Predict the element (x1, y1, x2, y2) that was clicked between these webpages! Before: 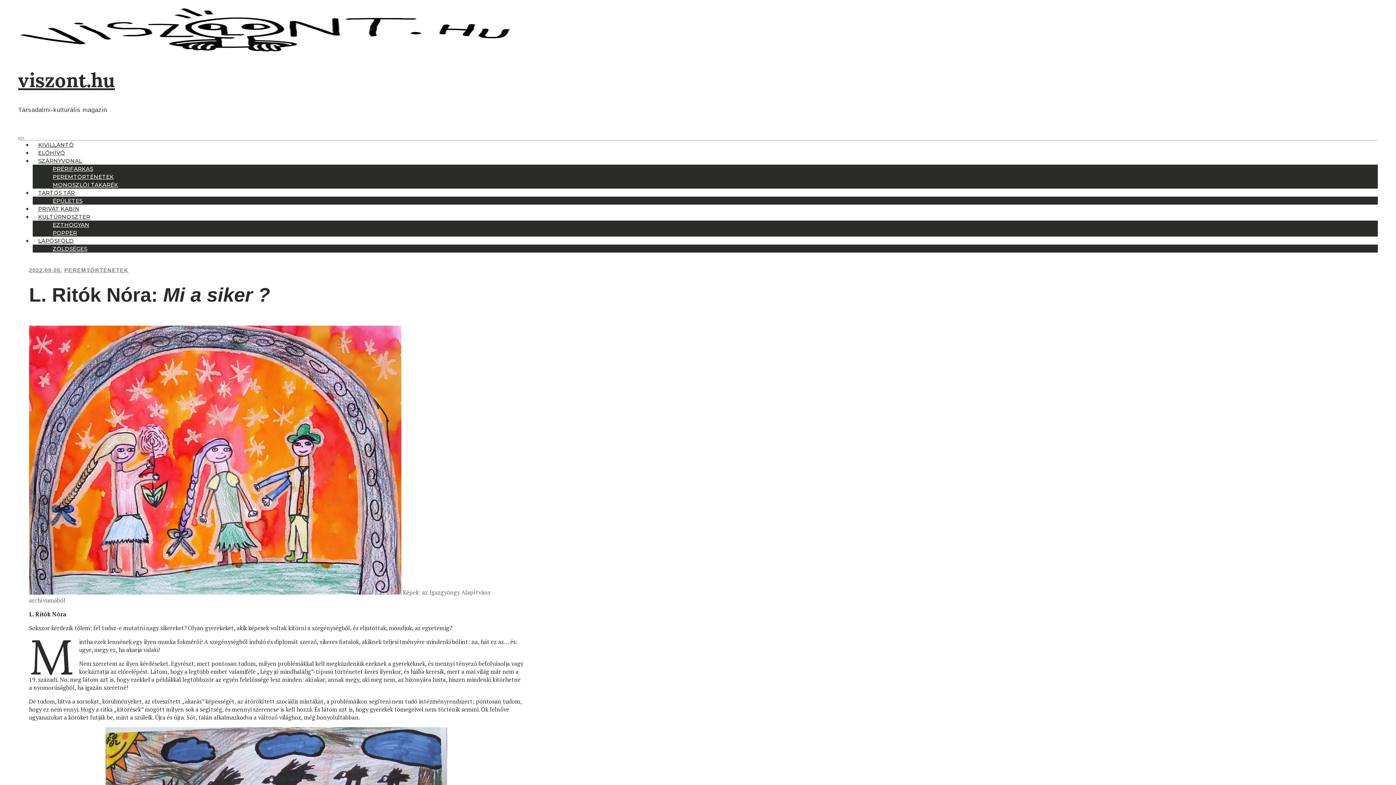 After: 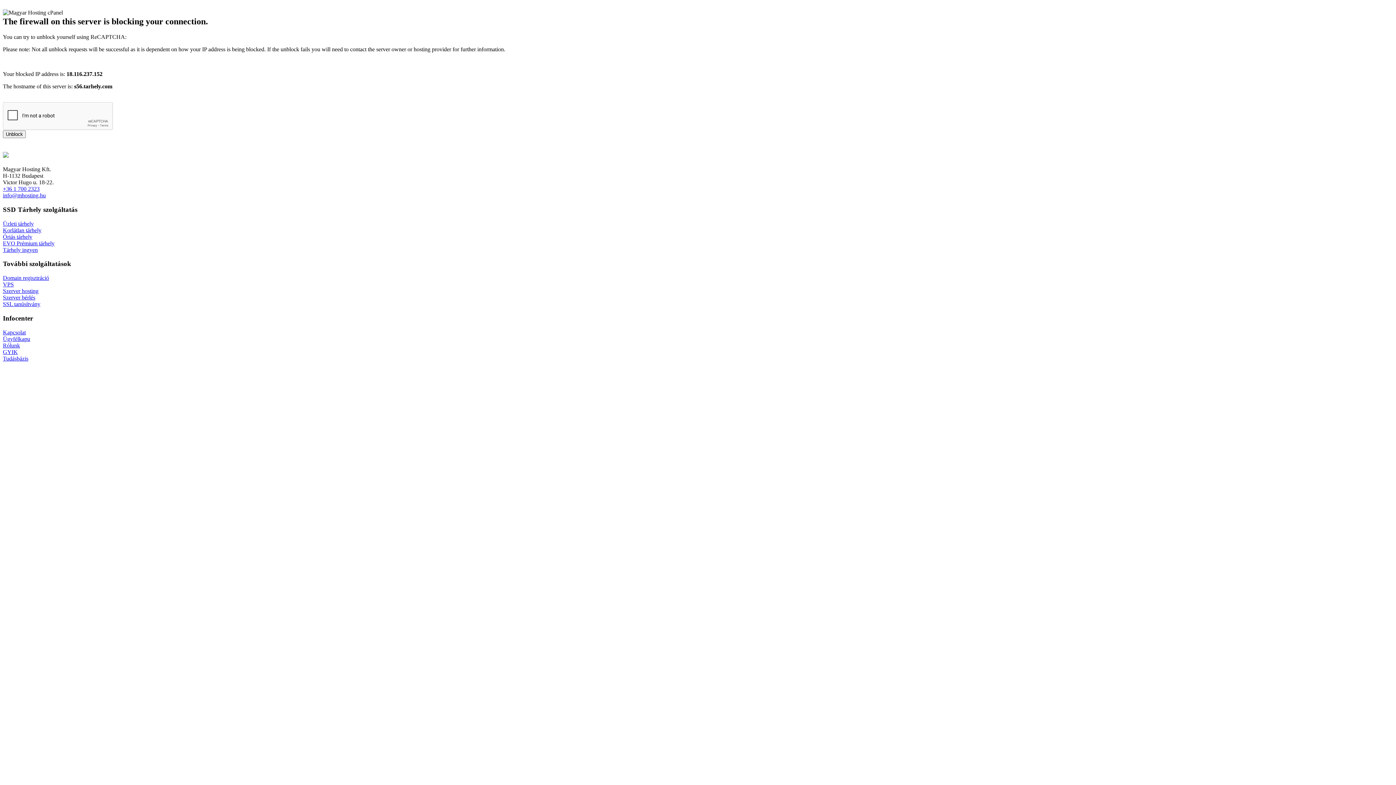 Action: label: ZÖLDSÉGES bbox: (47, 245, 92, 252)